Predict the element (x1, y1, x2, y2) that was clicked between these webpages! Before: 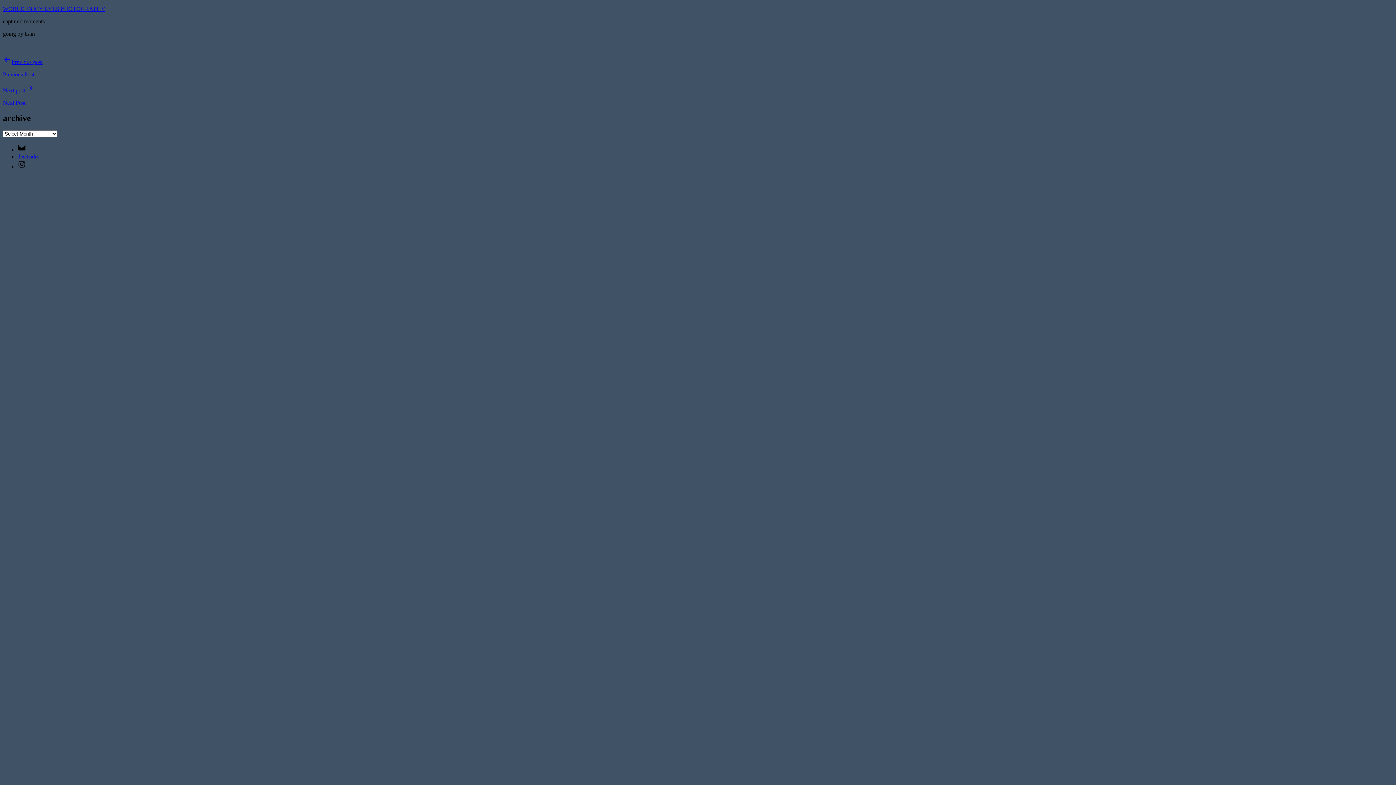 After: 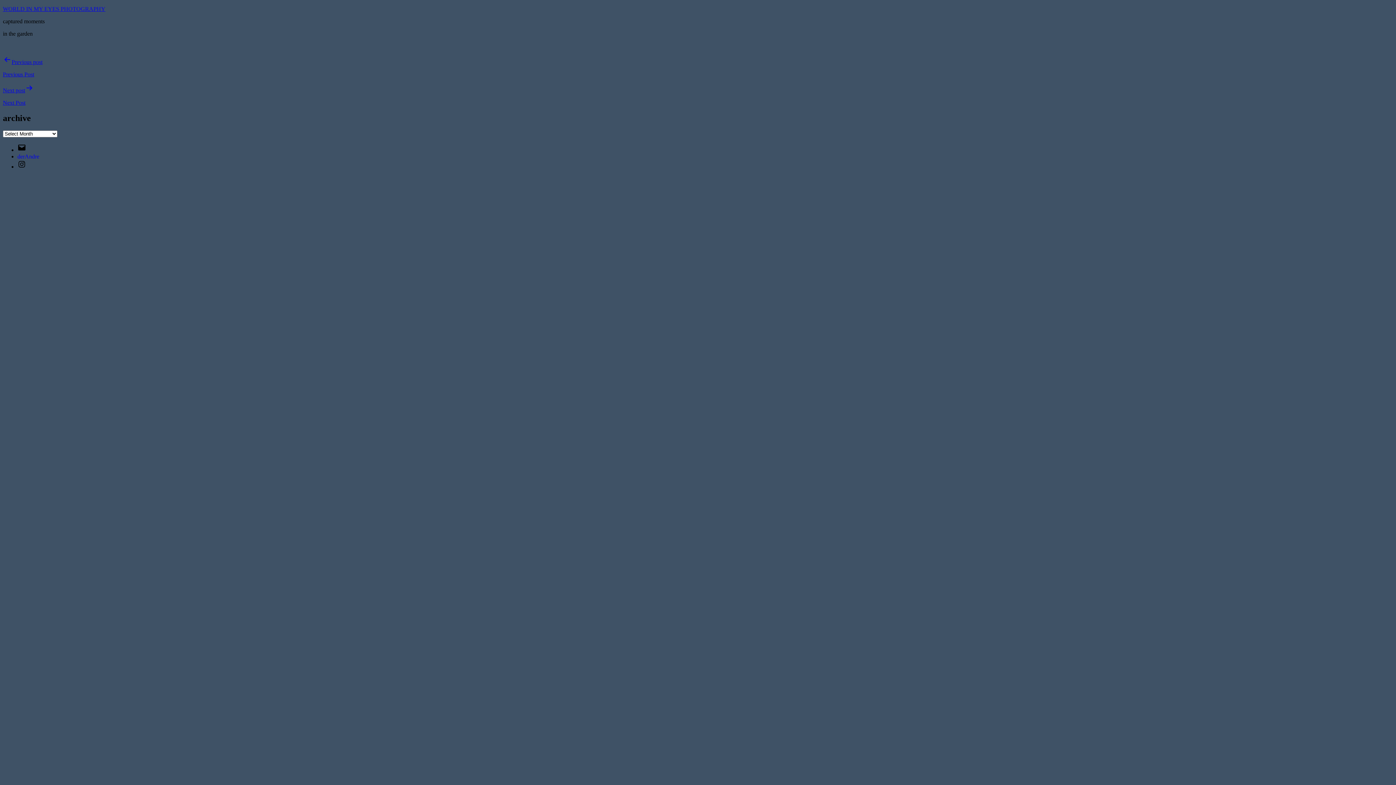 Action: label: Previous post

Previous Post bbox: (2, 55, 1393, 77)